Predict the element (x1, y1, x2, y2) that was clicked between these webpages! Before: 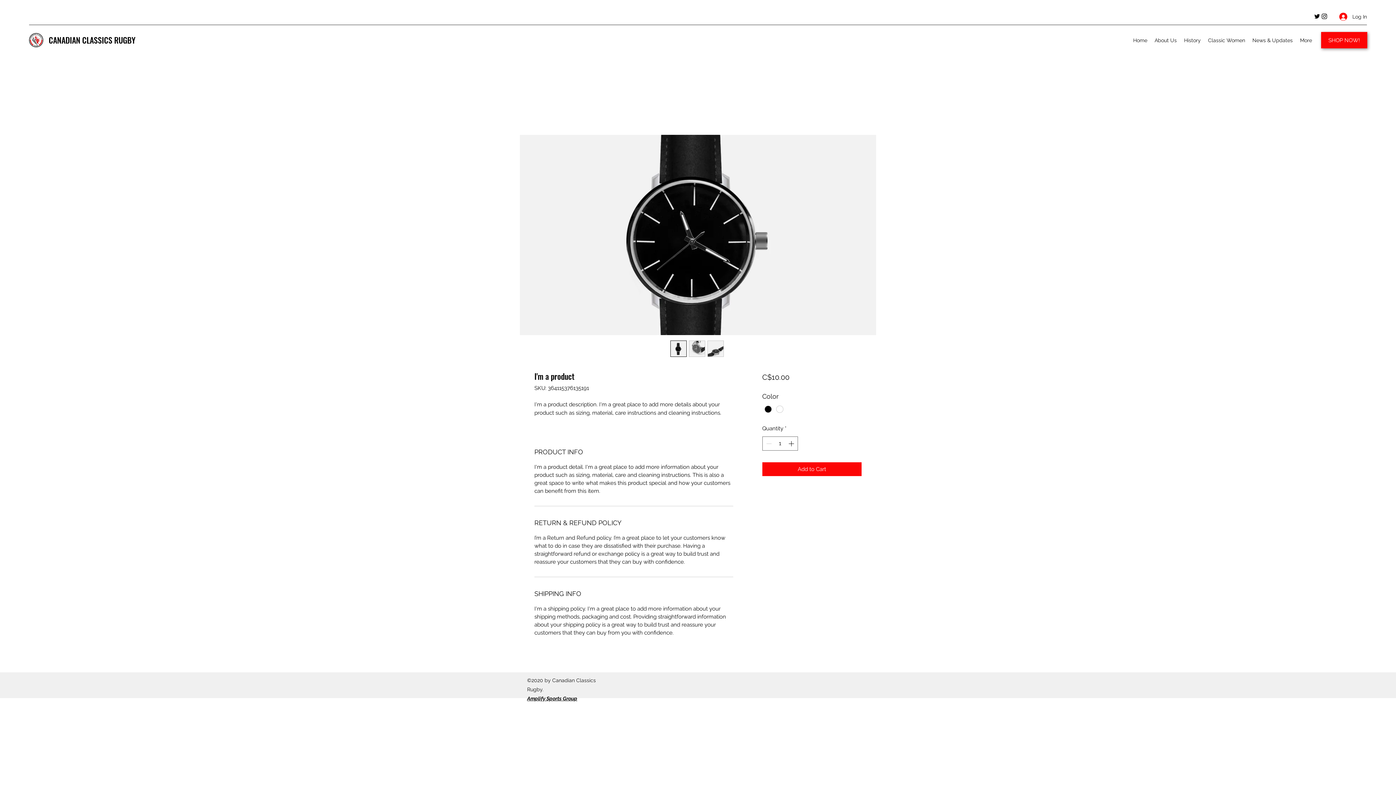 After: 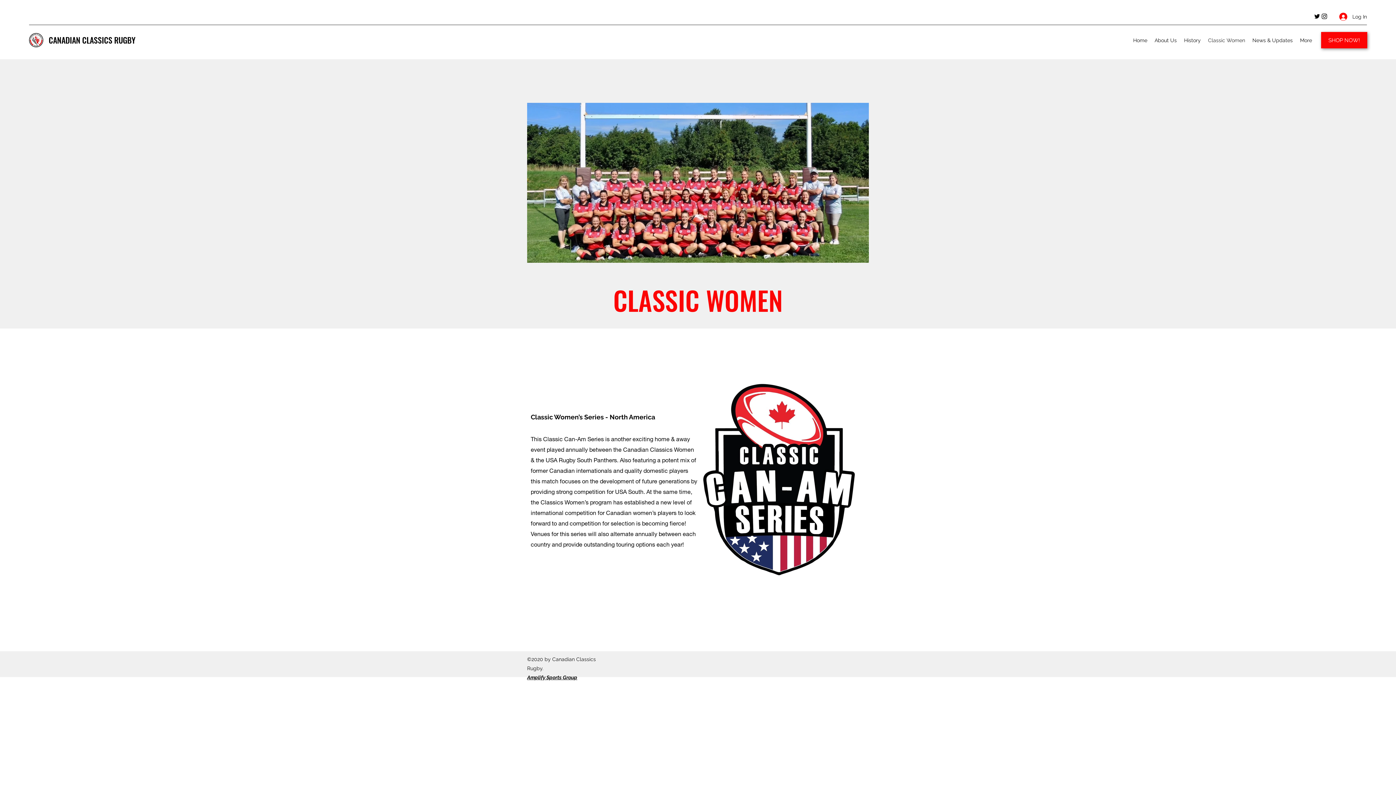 Action: bbox: (1204, 34, 1249, 45) label: Classic Women